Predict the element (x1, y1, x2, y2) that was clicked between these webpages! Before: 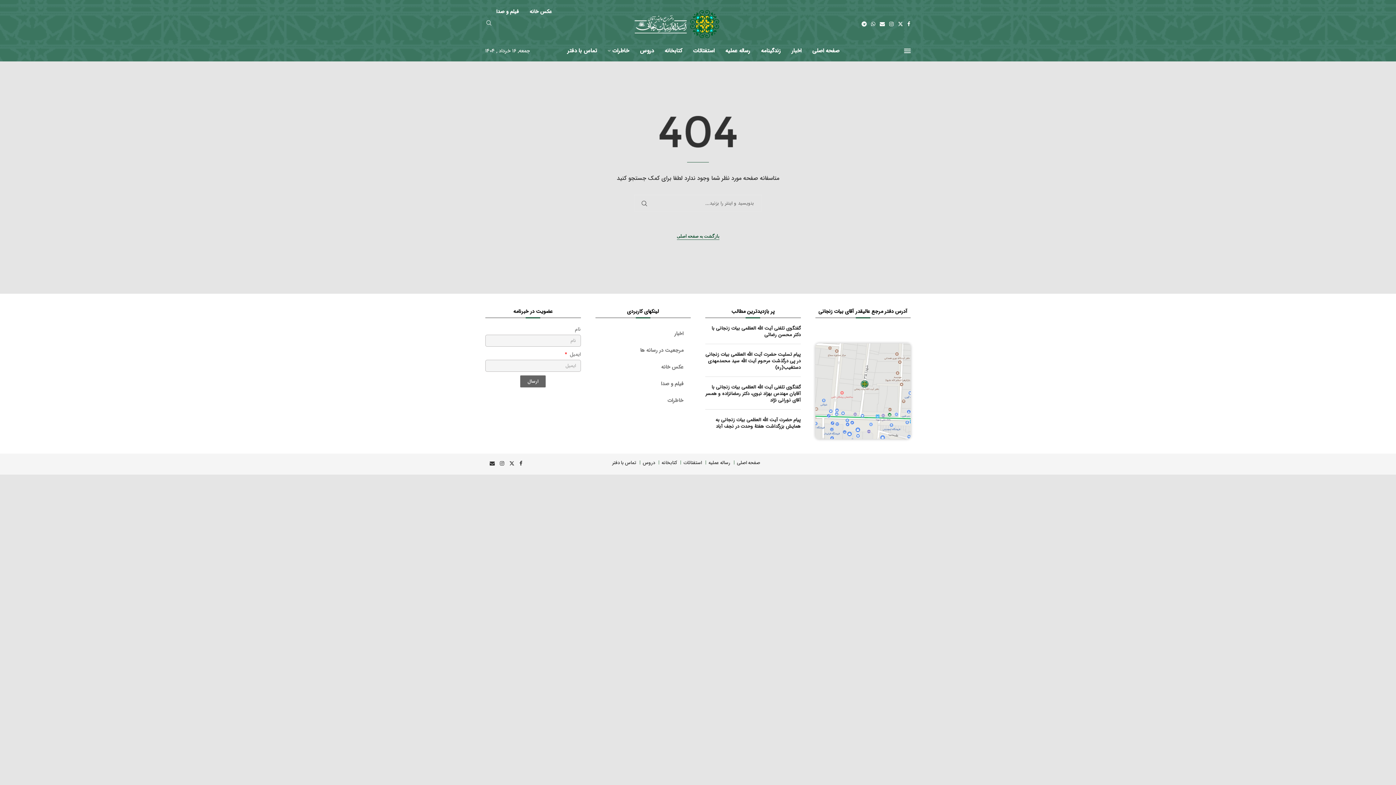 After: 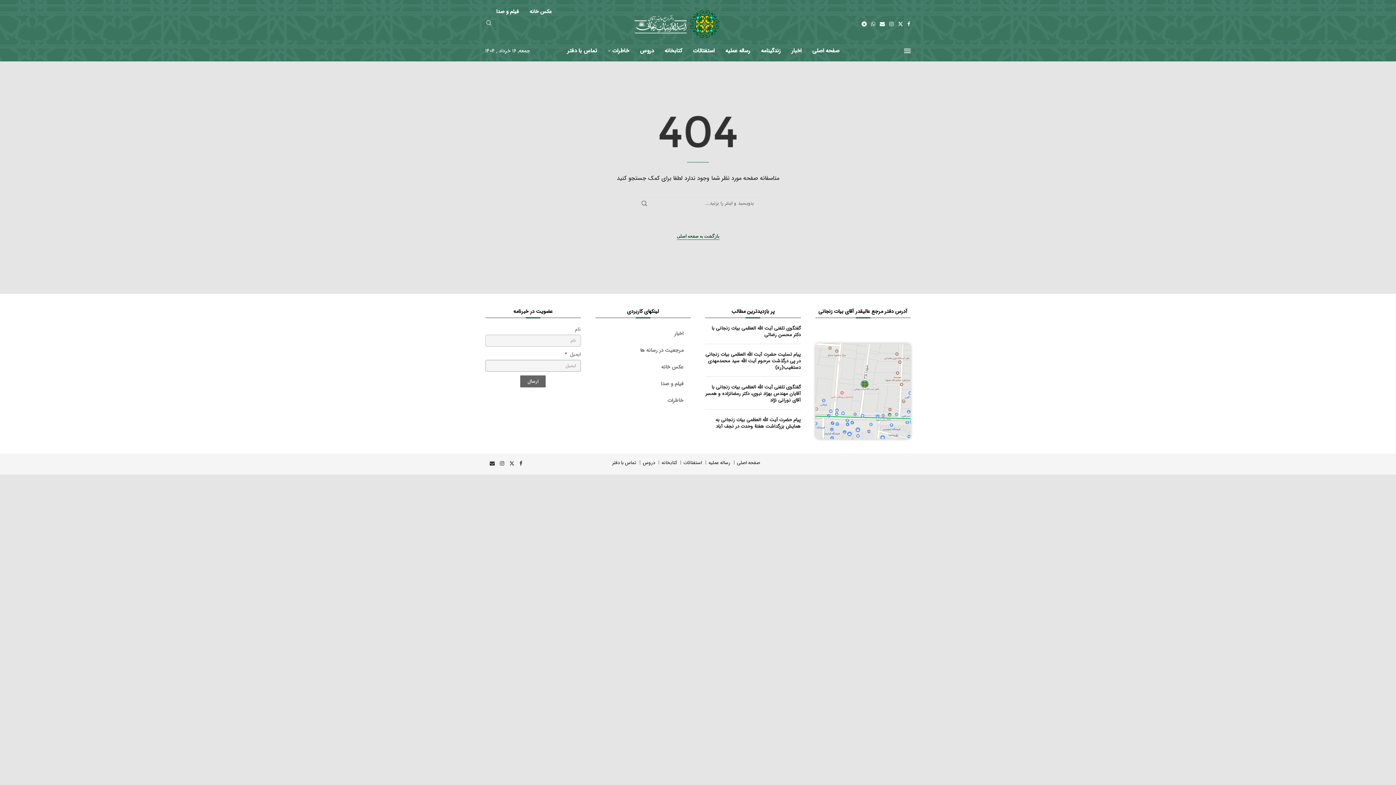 Action: label: ارسال bbox: (520, 375, 545, 387)